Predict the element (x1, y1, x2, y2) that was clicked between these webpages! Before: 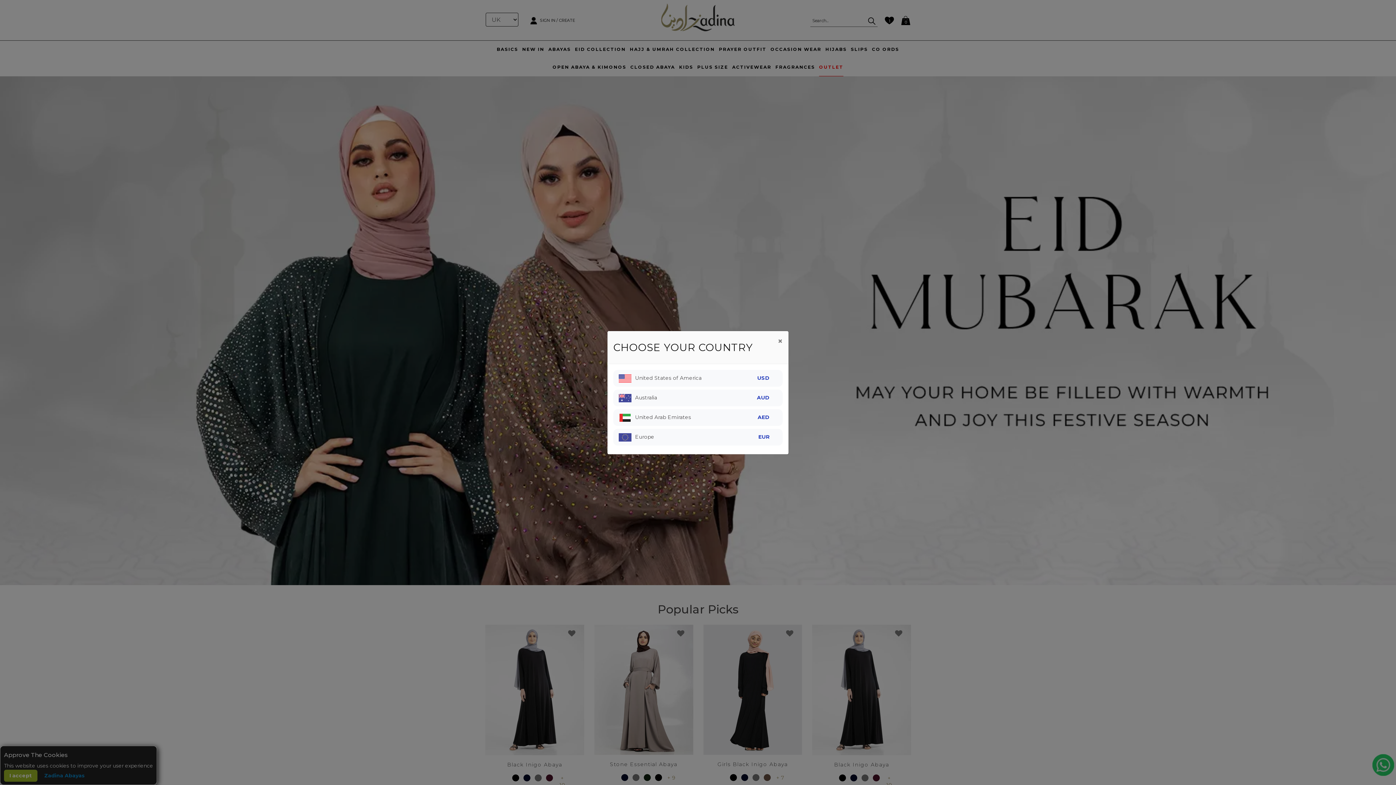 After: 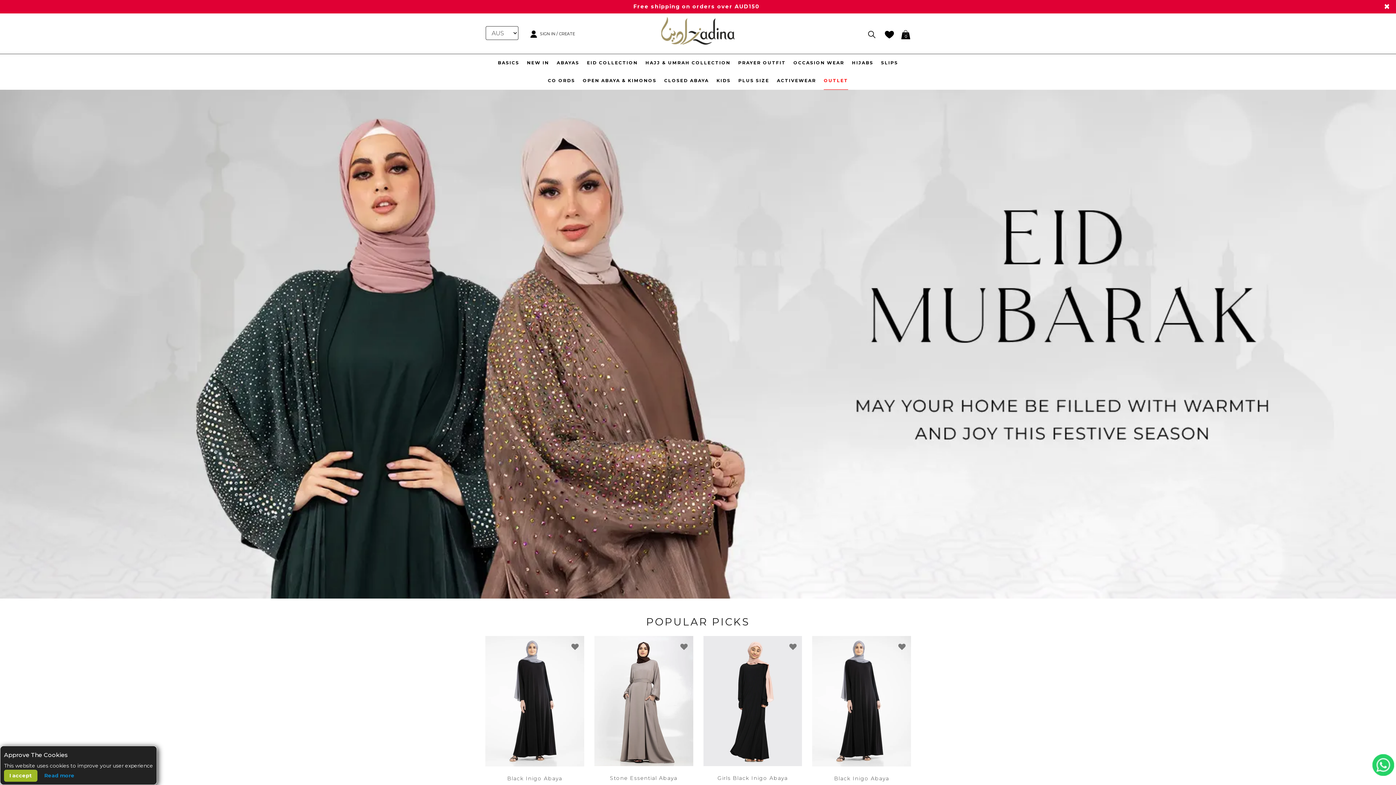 Action: label: Australia
AUD bbox: (635, 394, 657, 401)